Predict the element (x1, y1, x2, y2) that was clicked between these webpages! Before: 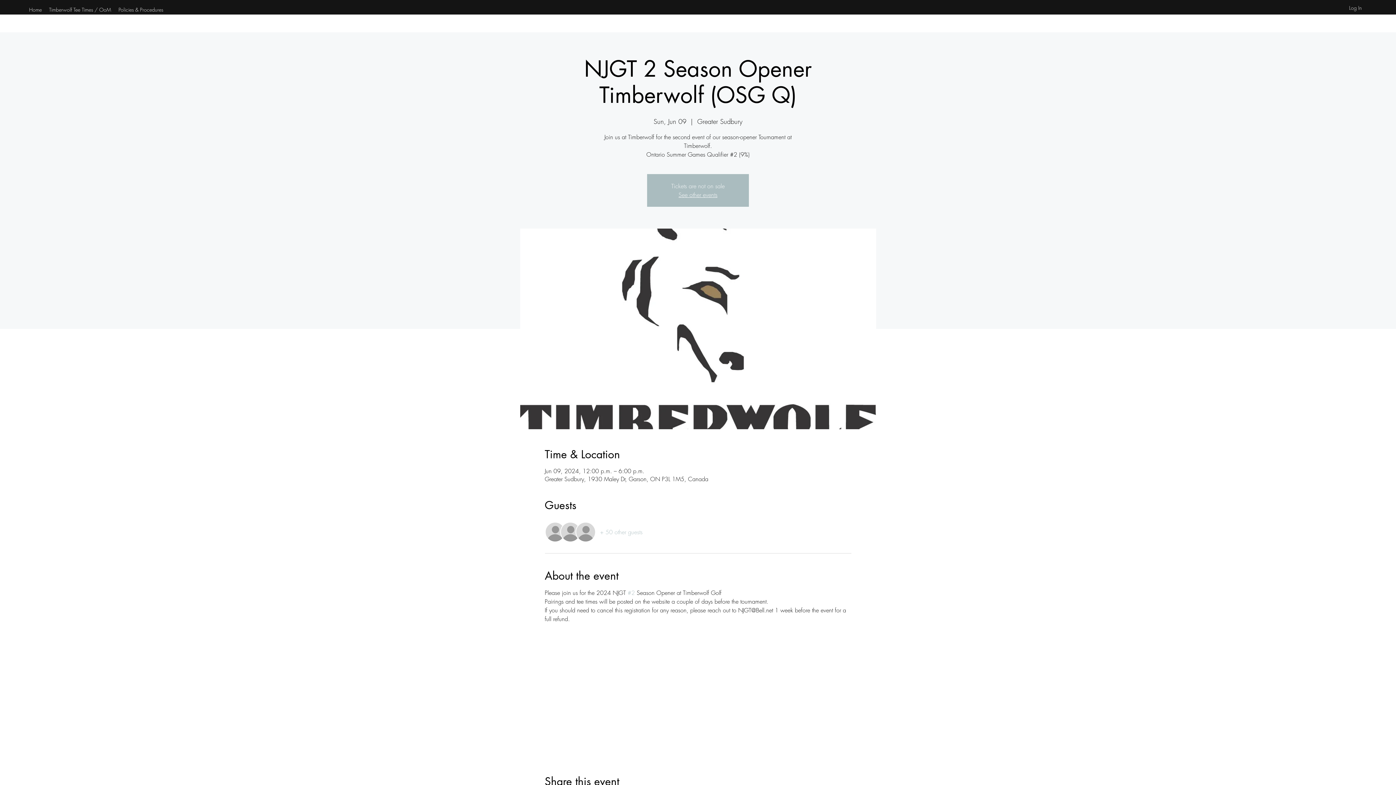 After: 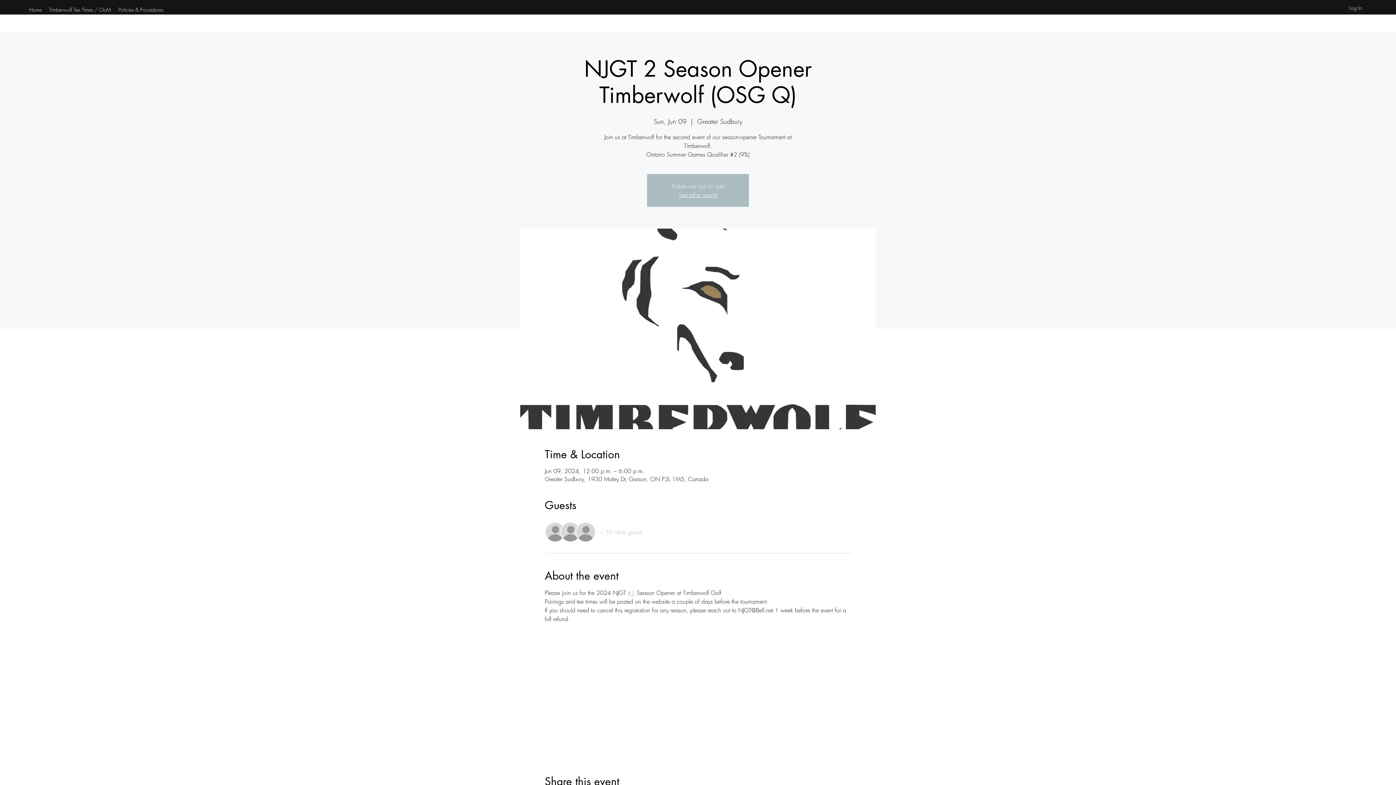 Action: bbox: (627, 589, 635, 597) label: #2